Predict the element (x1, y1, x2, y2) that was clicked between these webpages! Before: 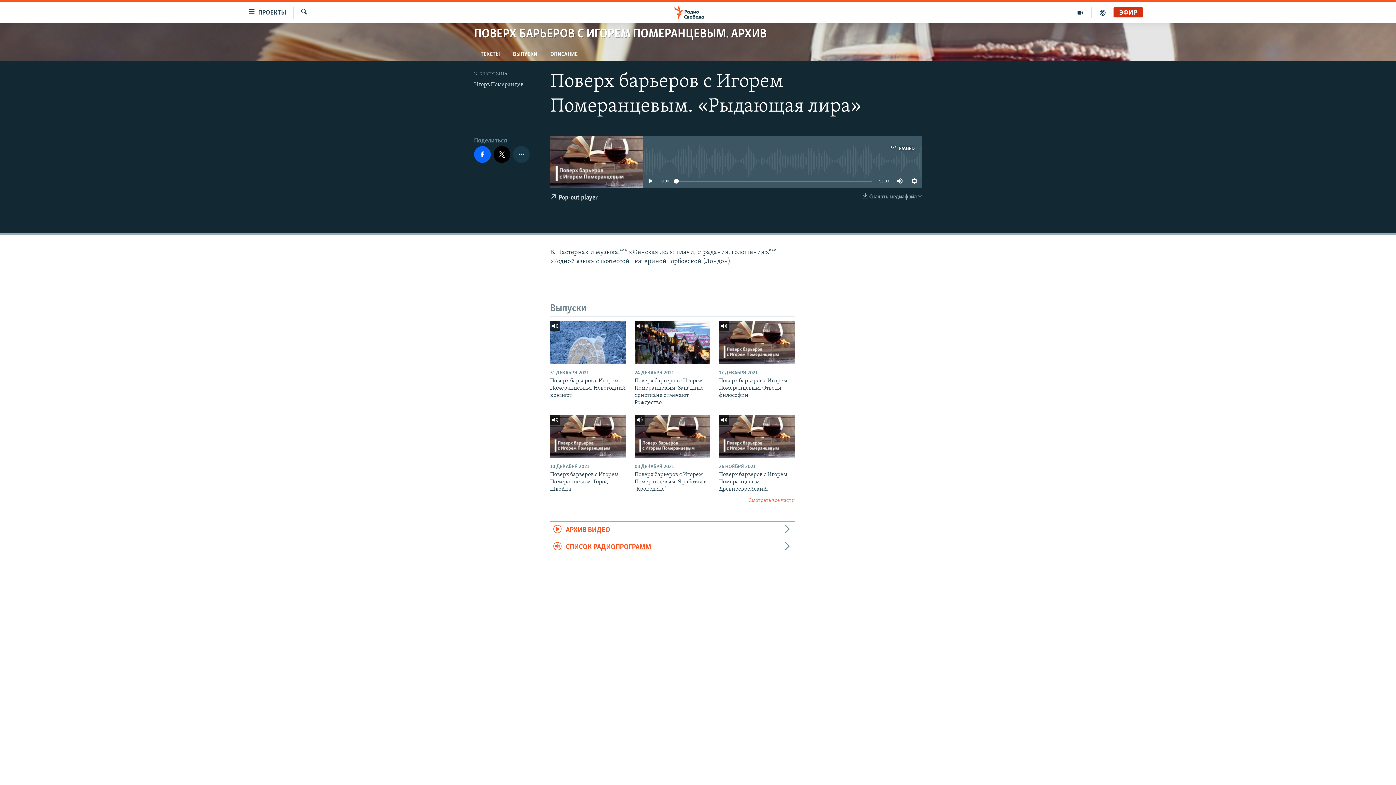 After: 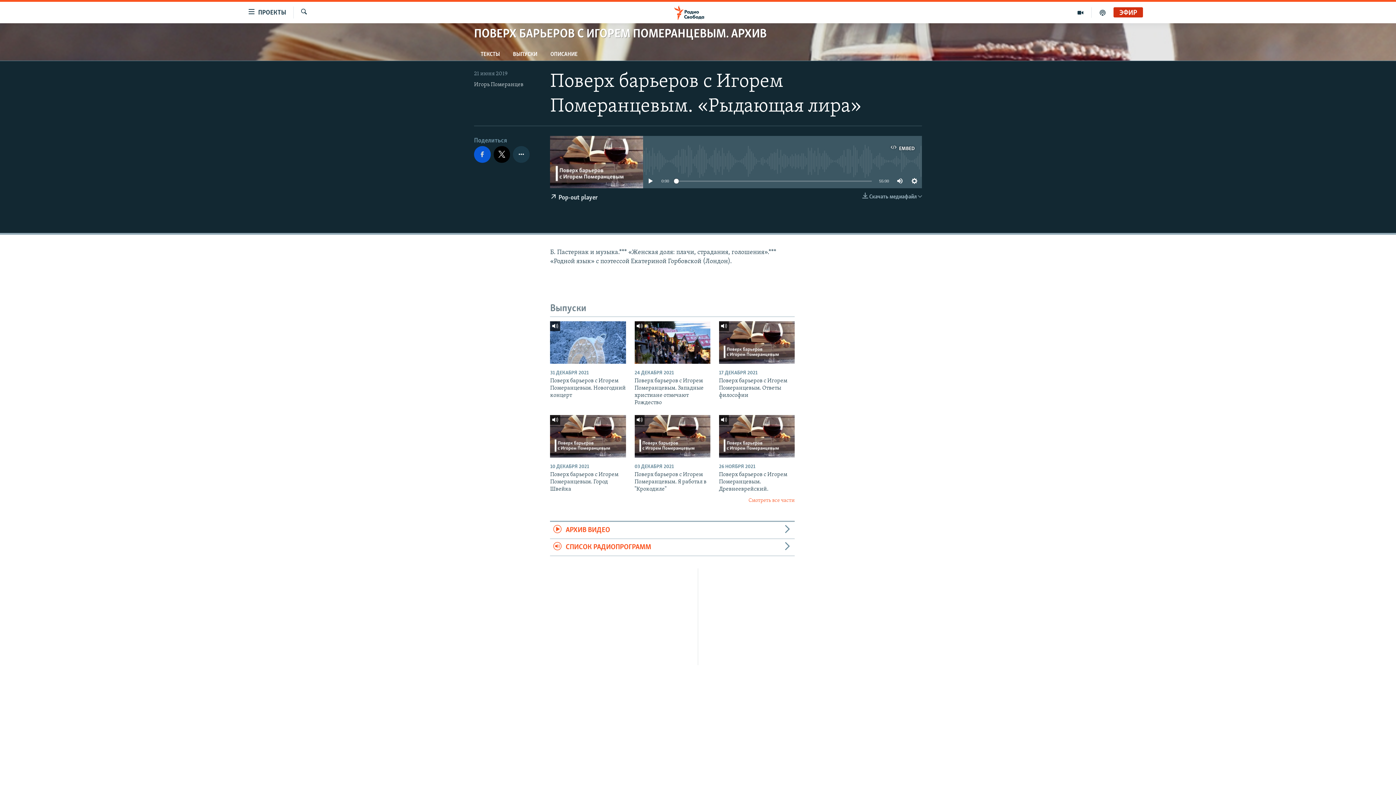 Action: bbox: (474, 146, 490, 162)